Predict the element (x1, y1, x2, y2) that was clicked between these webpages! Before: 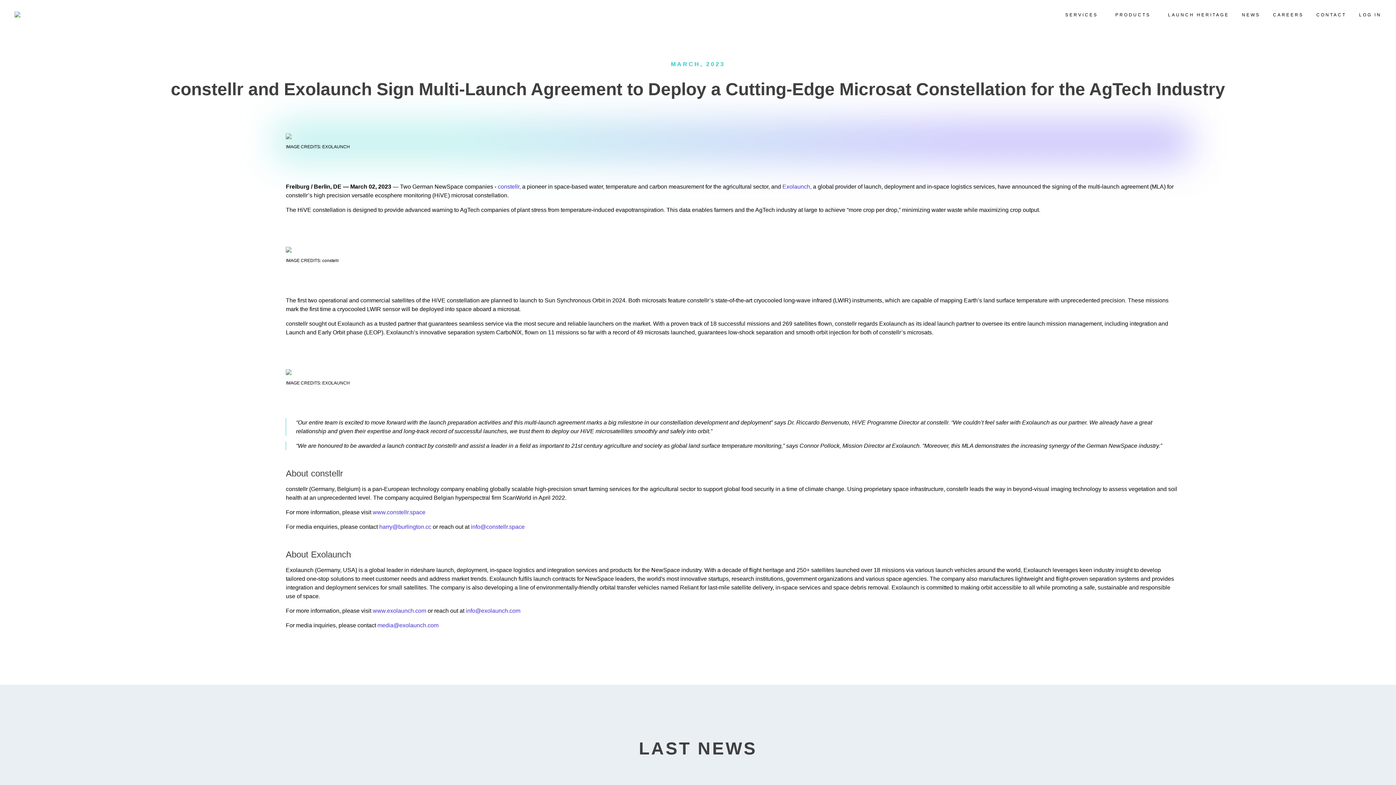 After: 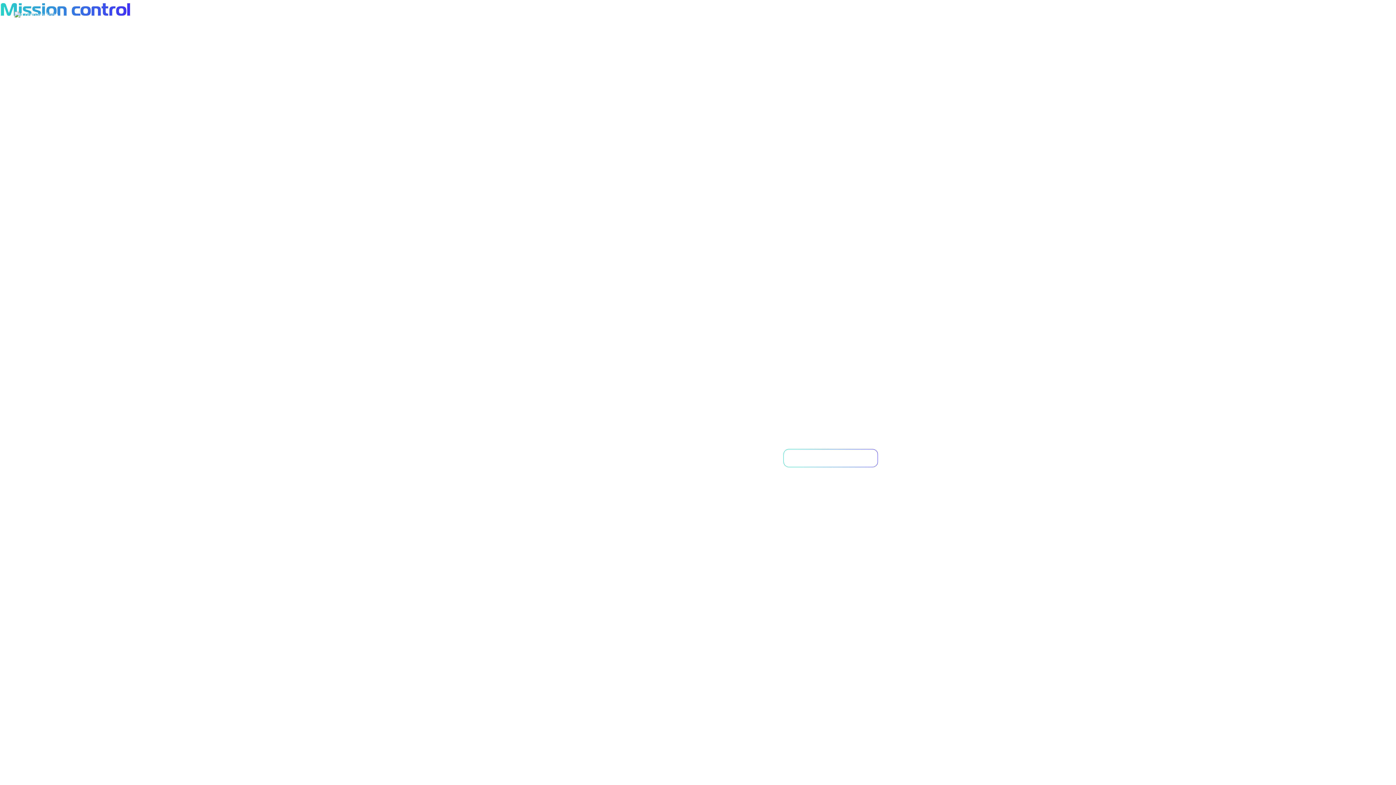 Action: label: LOG IN bbox: (1359, 10, 1381, 18)